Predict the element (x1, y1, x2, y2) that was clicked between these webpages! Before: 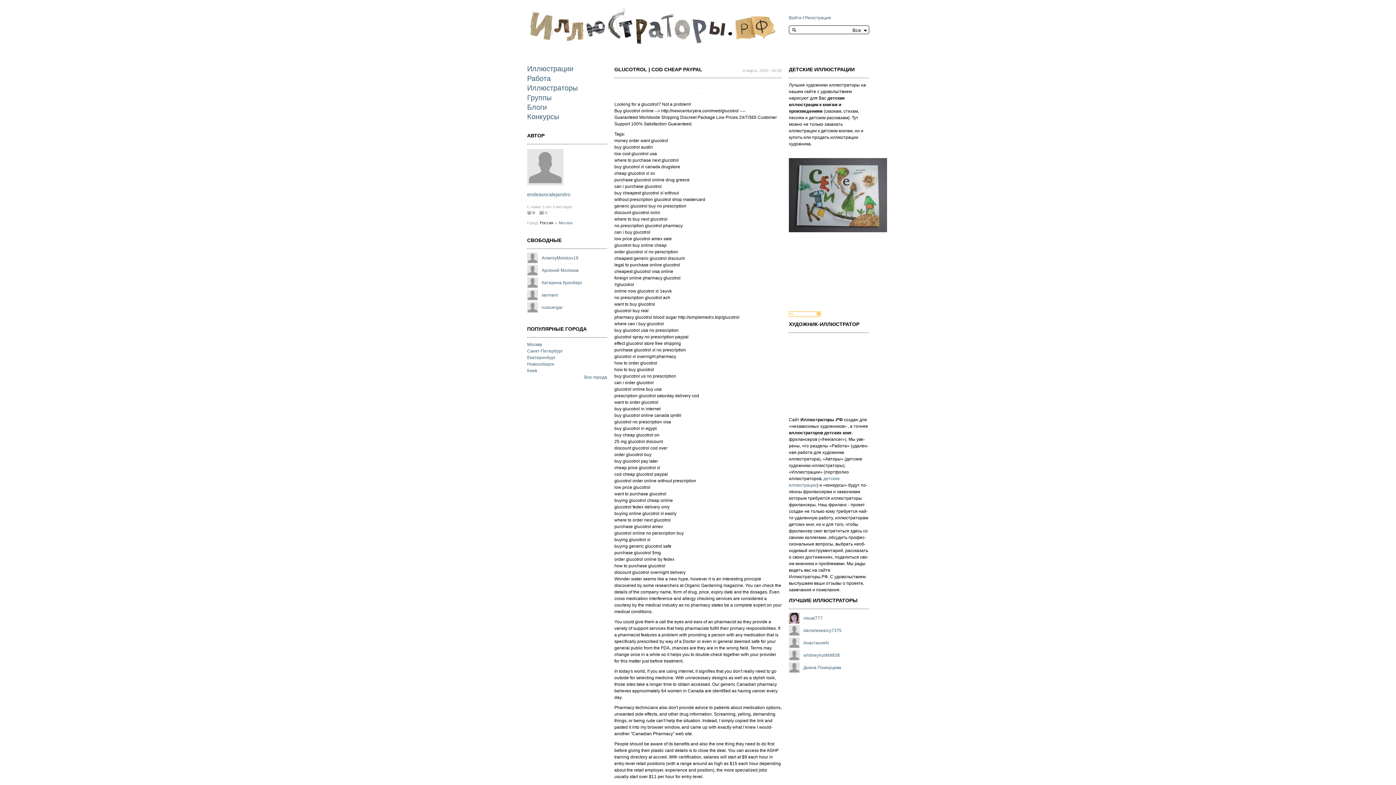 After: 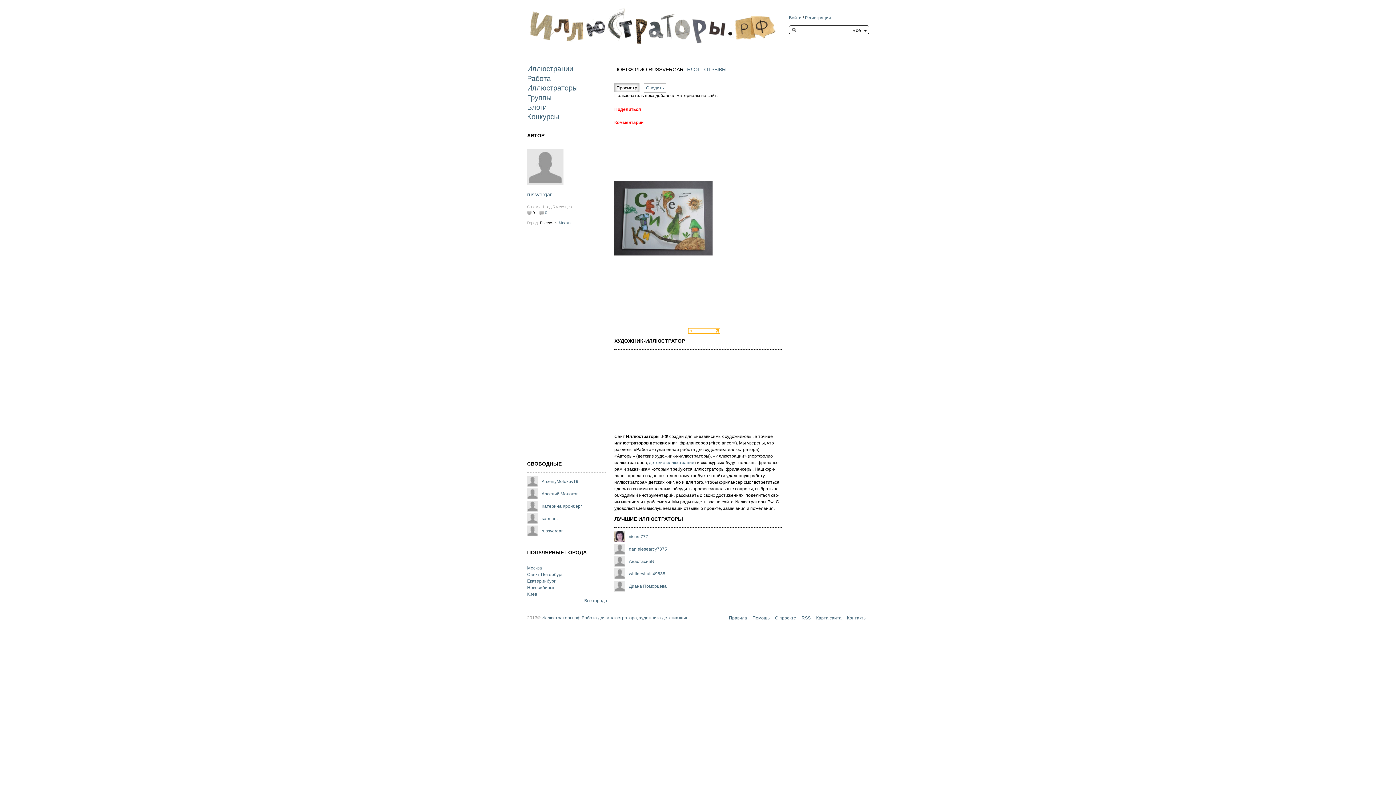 Action: bbox: (541, 305, 562, 310) label: russvergar